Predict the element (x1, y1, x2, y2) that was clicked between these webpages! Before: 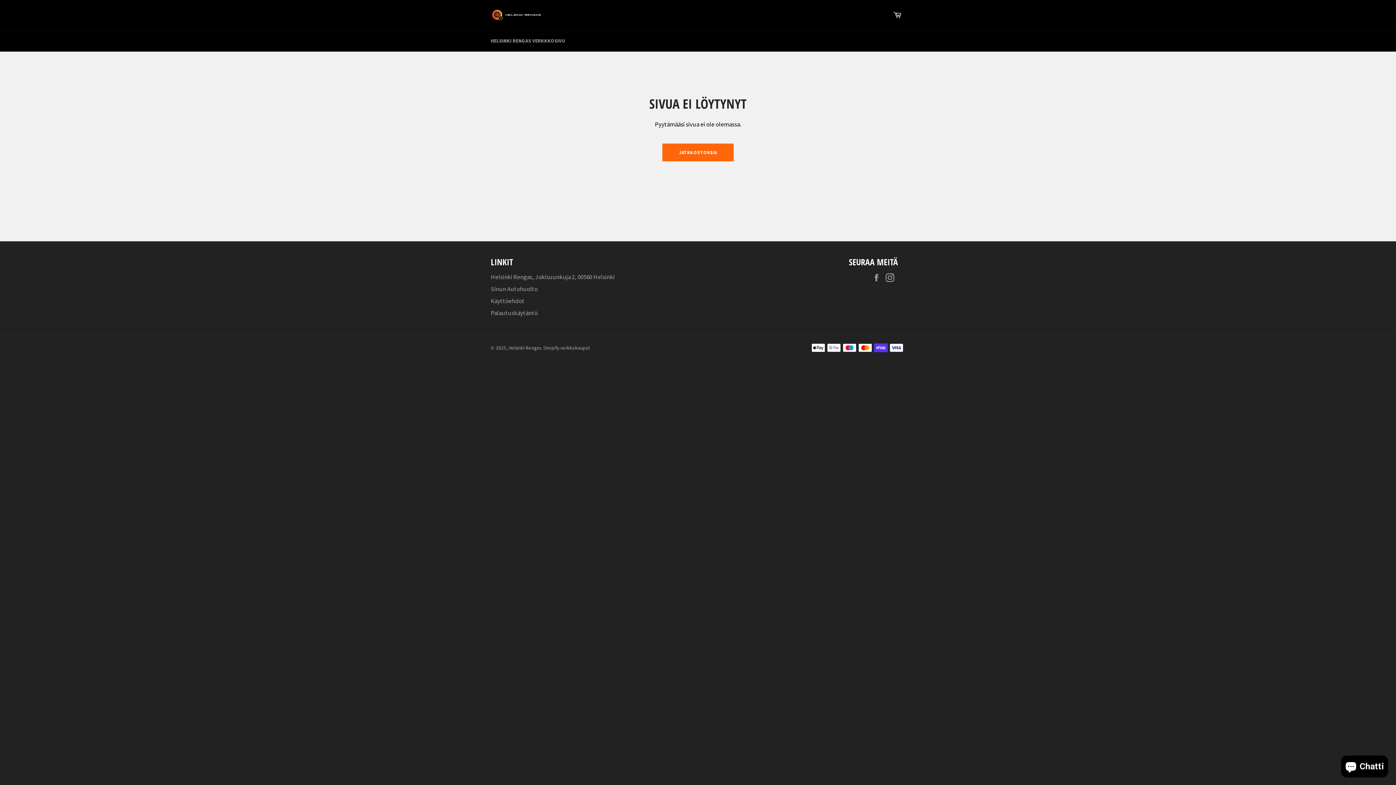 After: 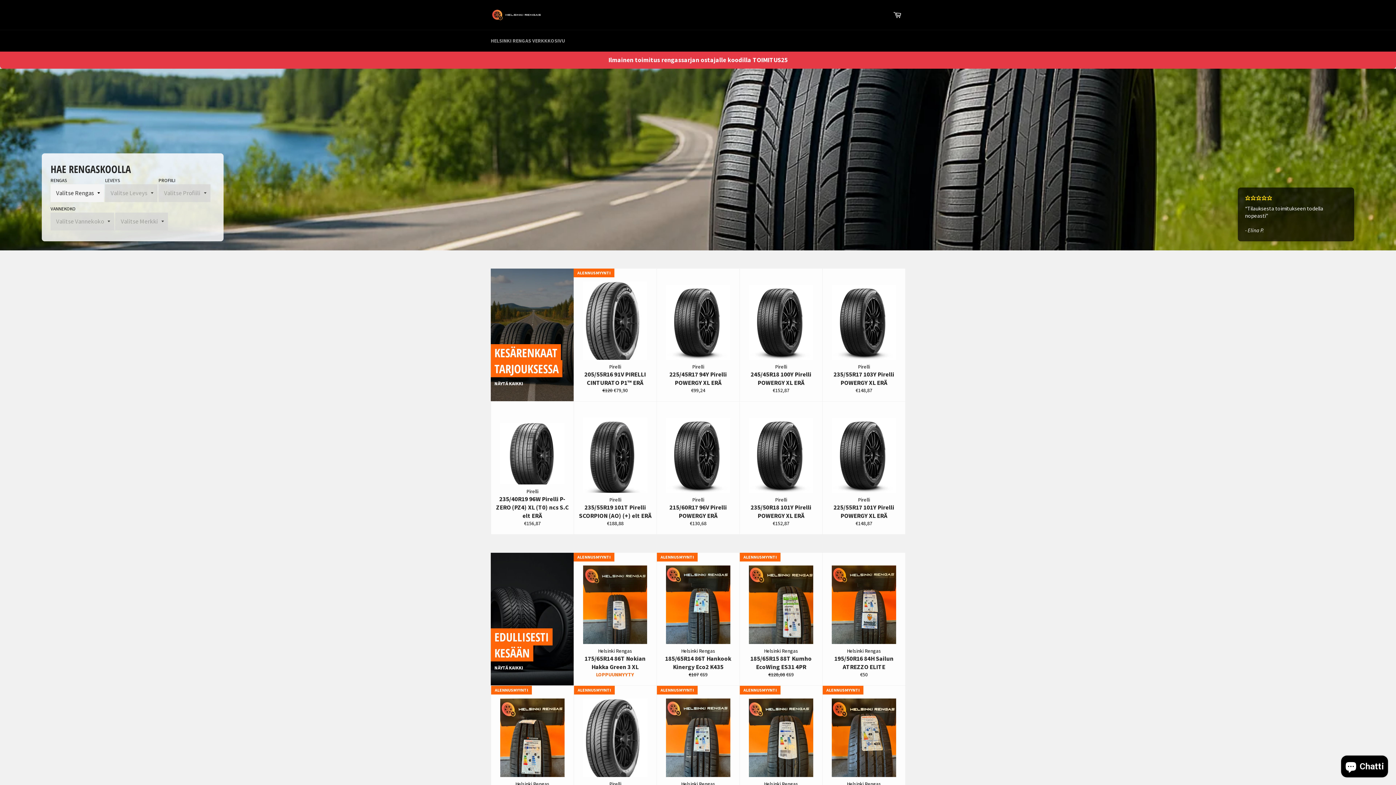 Action: label: Helsinki Rengas bbox: (508, 345, 541, 351)